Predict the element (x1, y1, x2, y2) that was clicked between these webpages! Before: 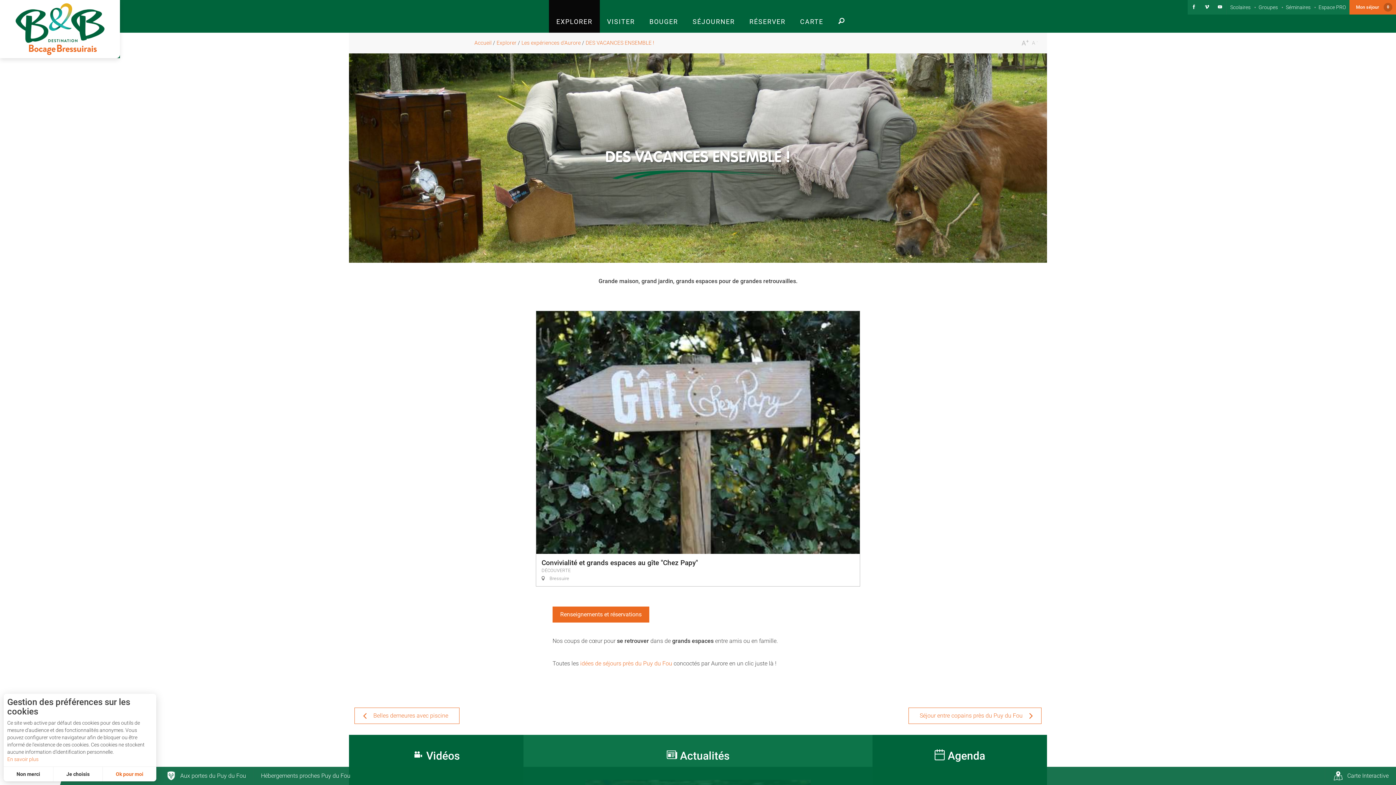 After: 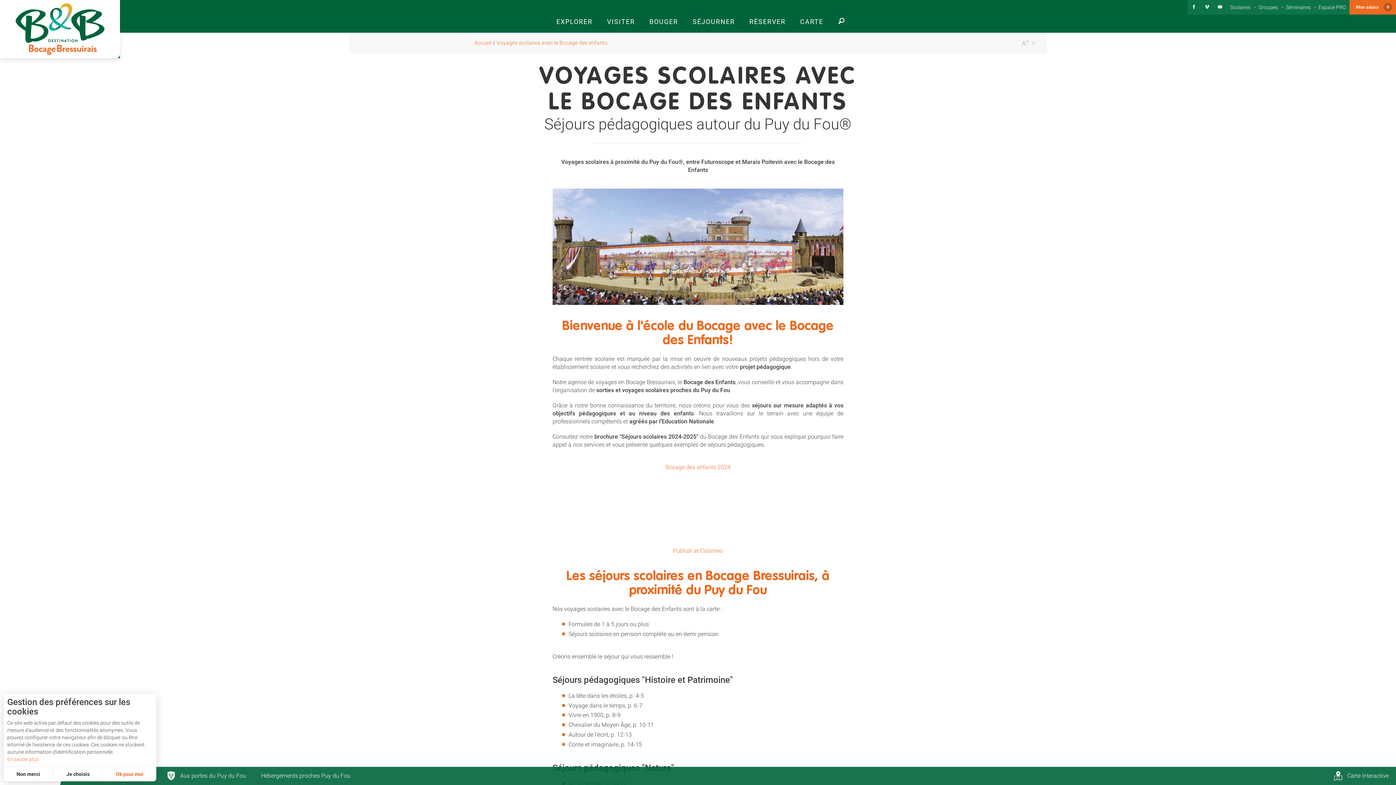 Action: label: Scolaires bbox: (1226, 0, 1254, 14)